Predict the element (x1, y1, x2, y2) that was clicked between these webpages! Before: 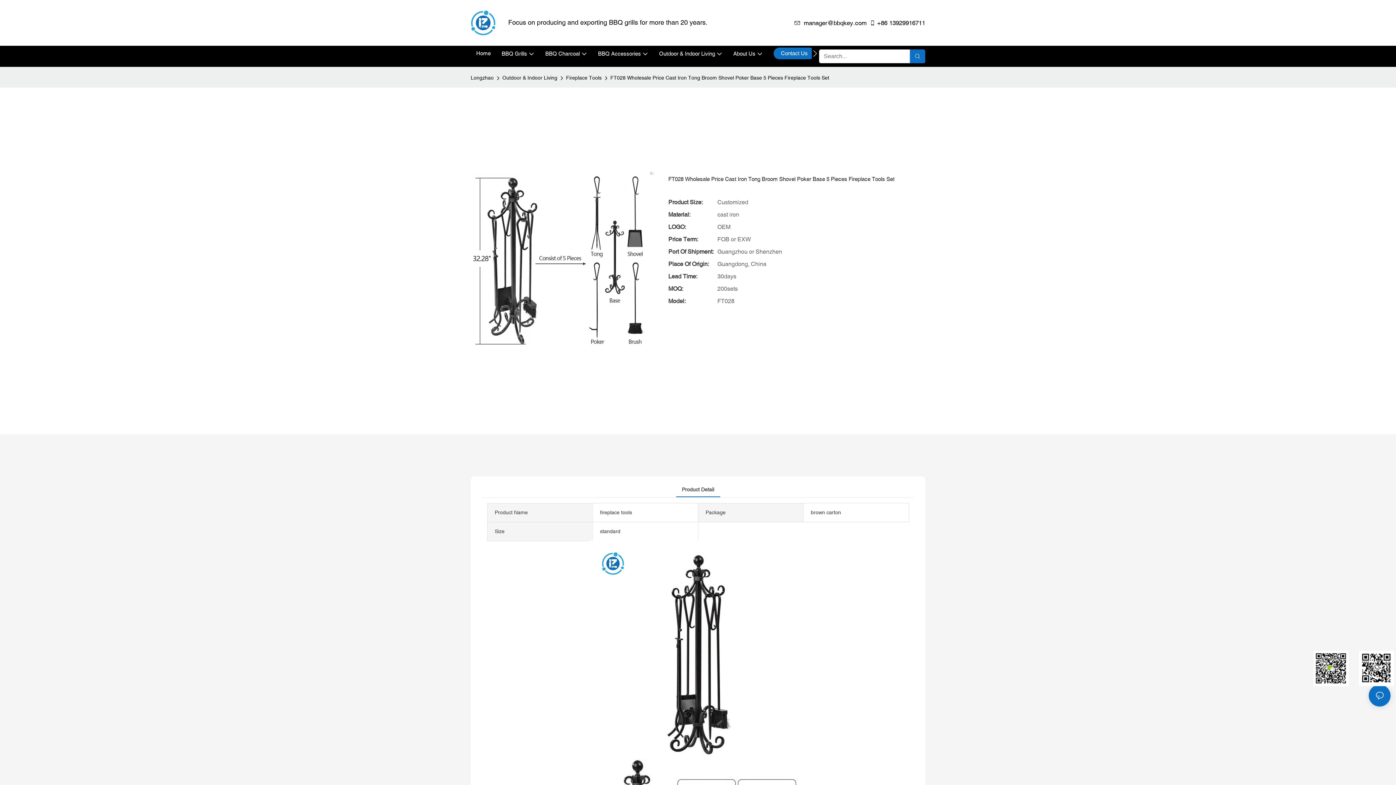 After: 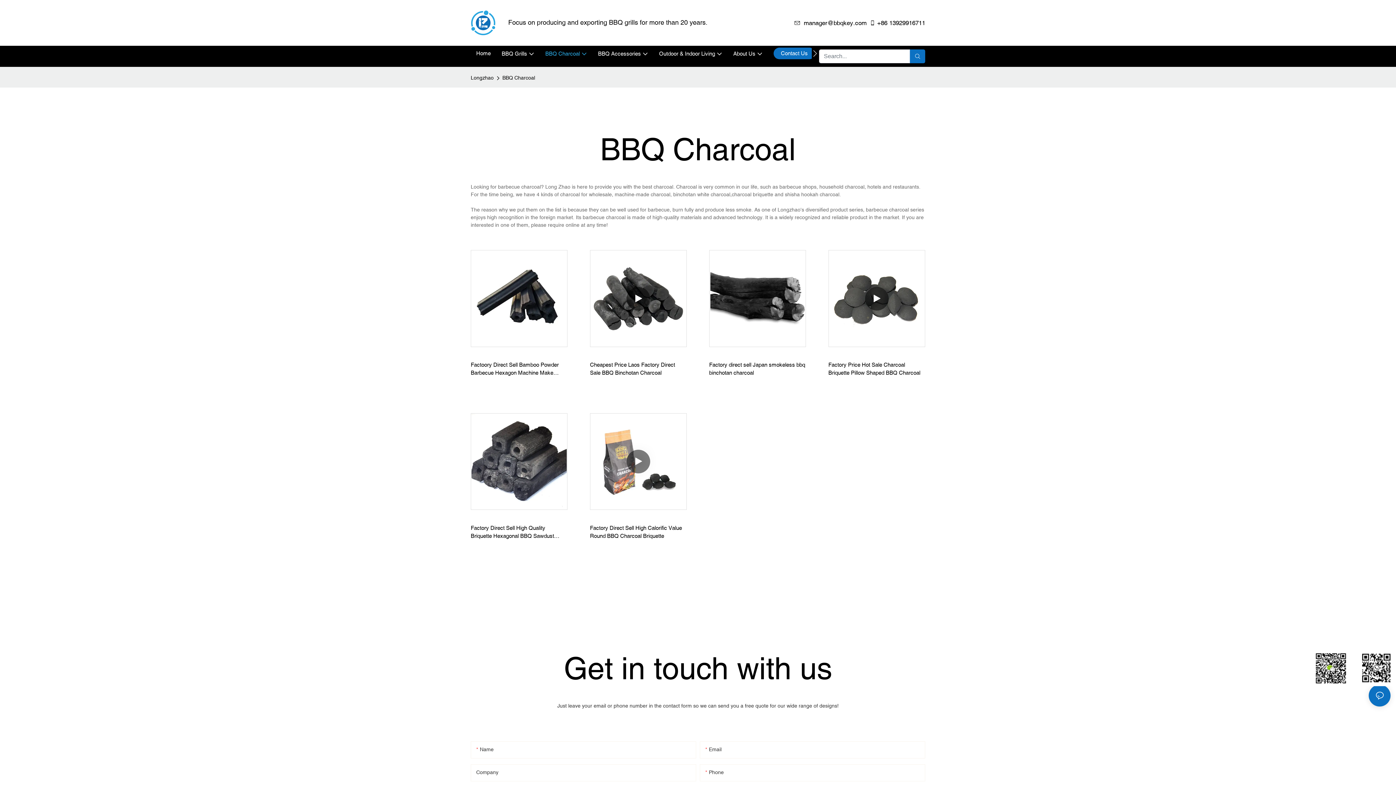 Action: label: BBQ Charcoal bbox: (545, 47, 587, 60)